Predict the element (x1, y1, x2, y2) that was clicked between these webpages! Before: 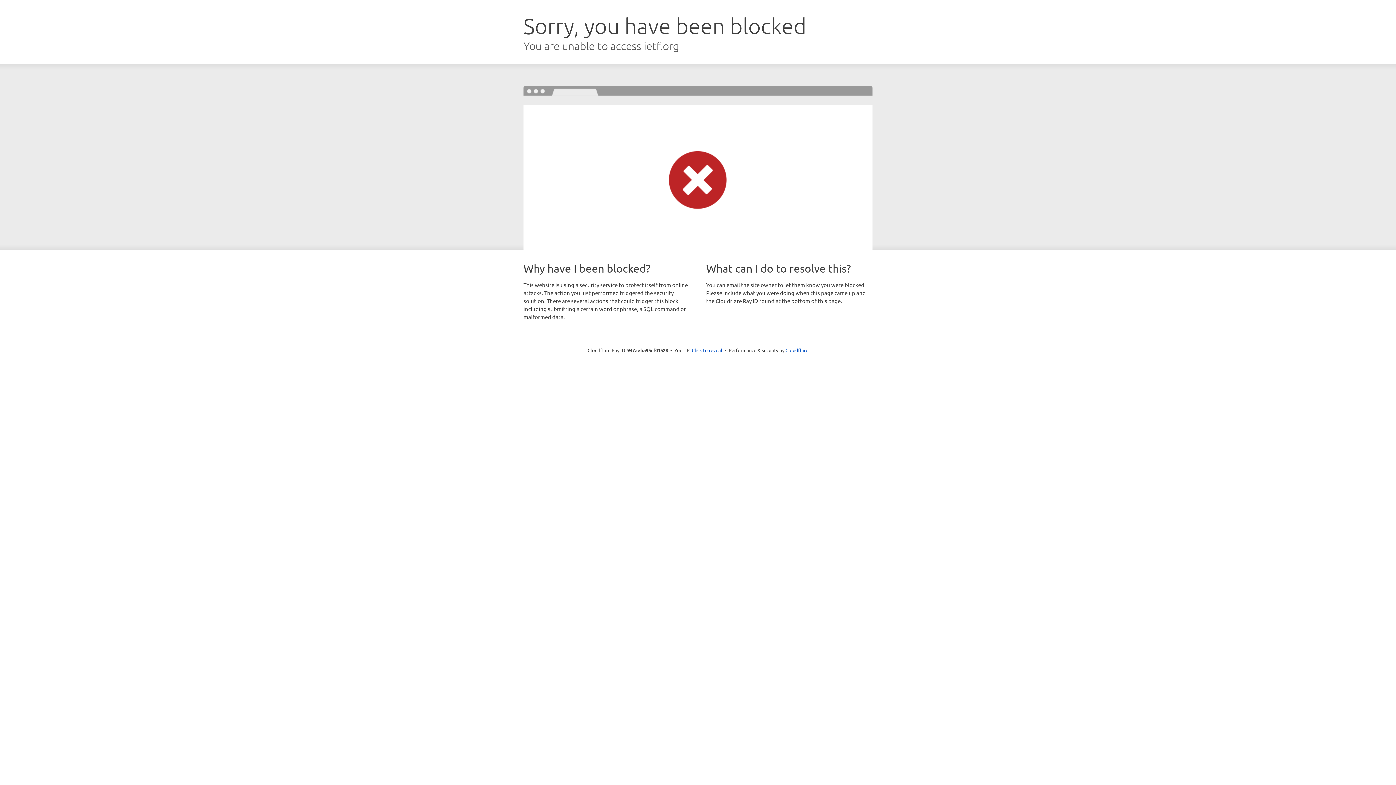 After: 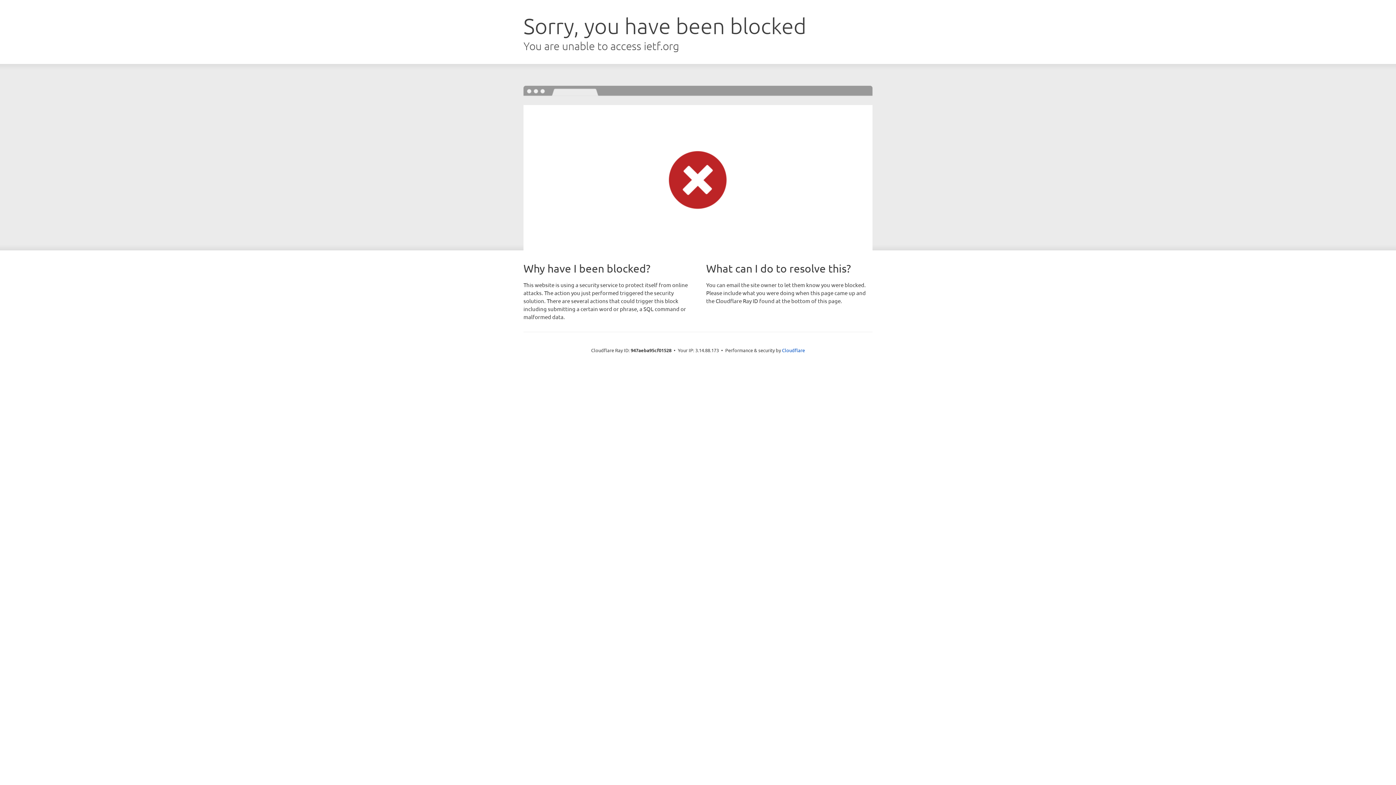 Action: label: Click to reveal bbox: (692, 346, 722, 353)